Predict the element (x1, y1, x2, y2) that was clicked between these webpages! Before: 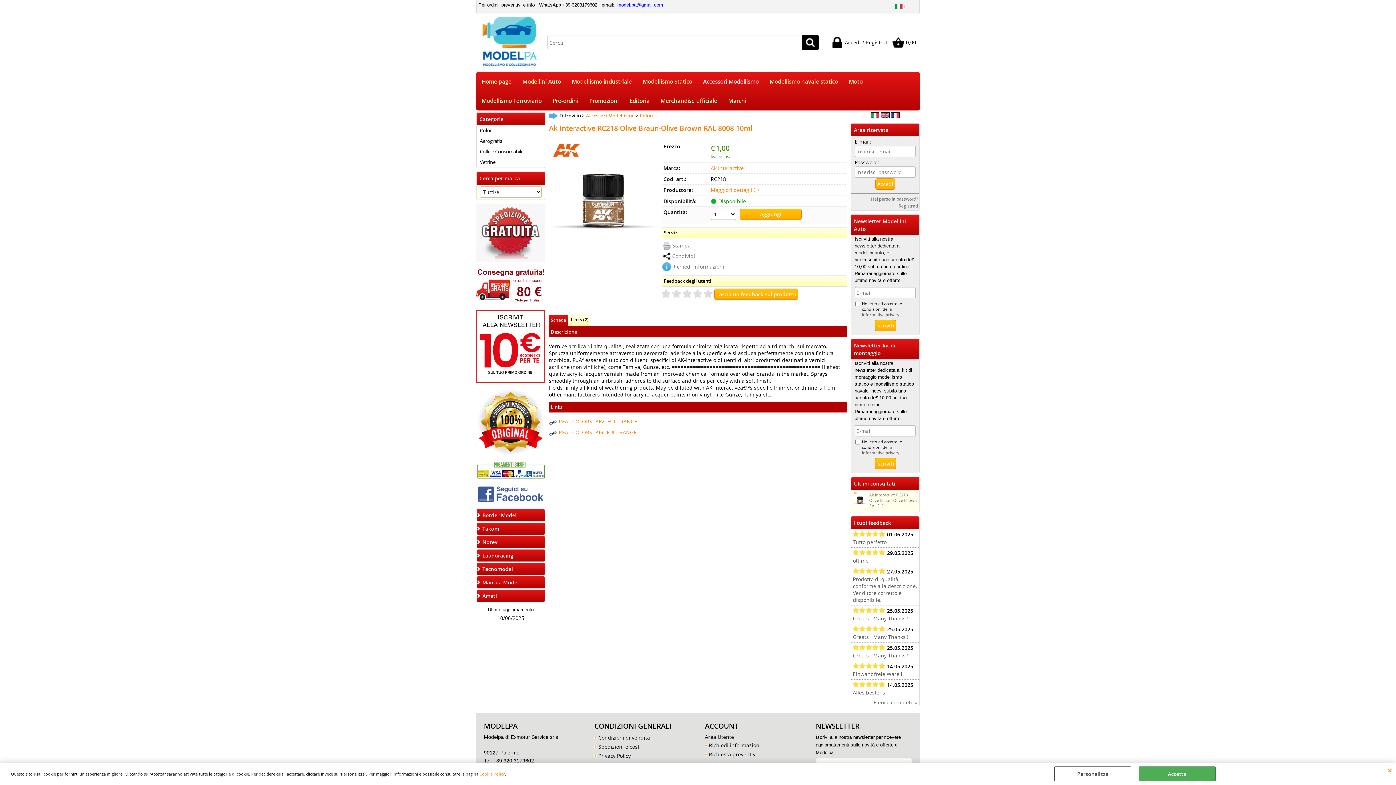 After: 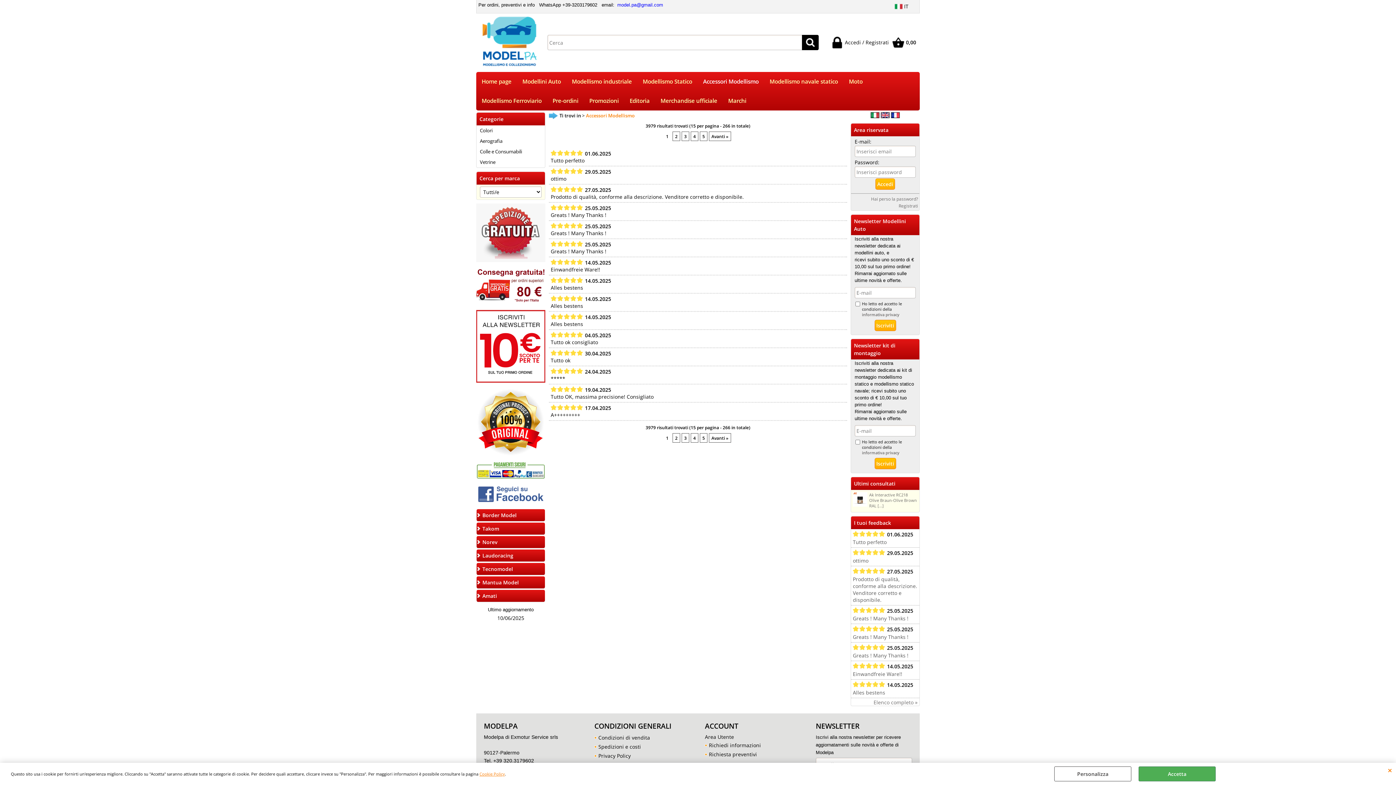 Action: bbox: (851, 698, 919, 706) label: Elenco completo »